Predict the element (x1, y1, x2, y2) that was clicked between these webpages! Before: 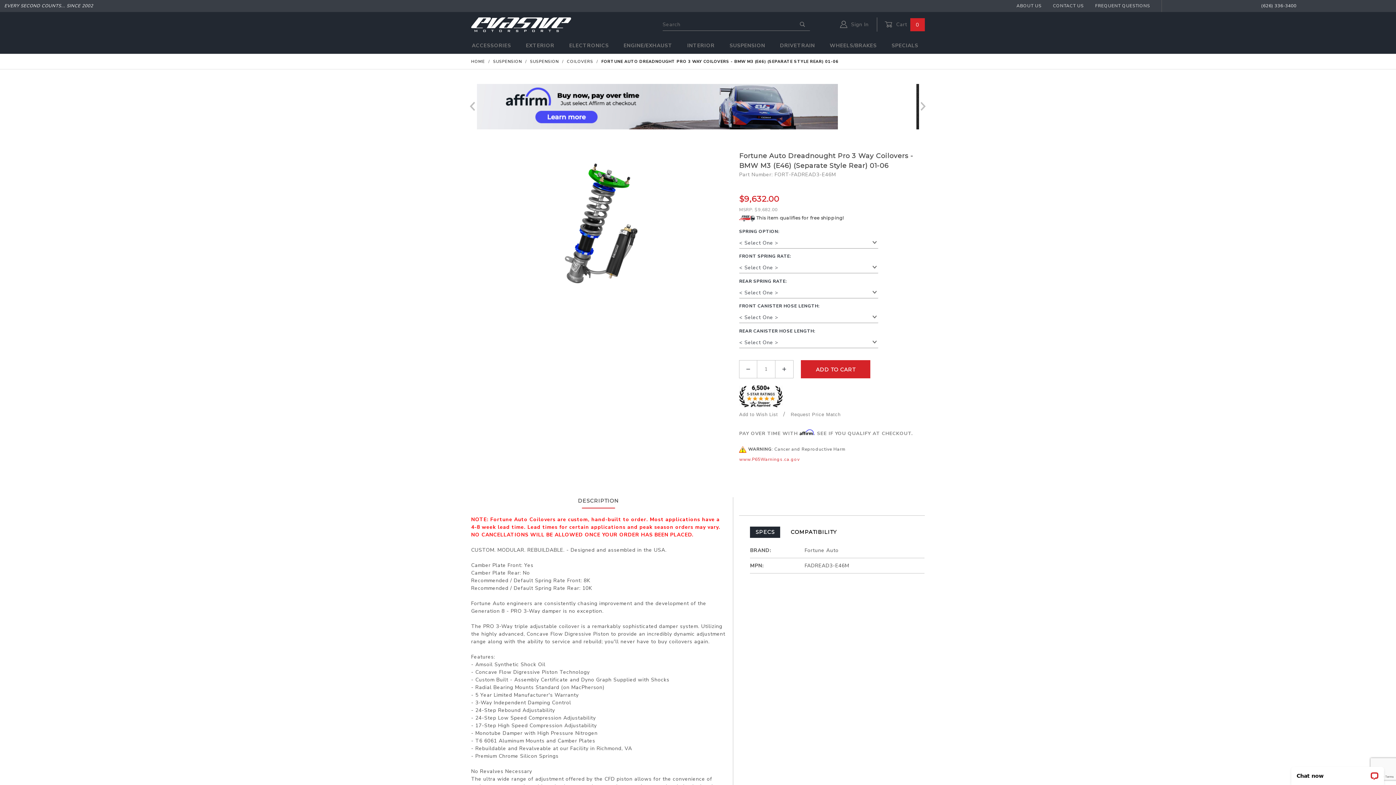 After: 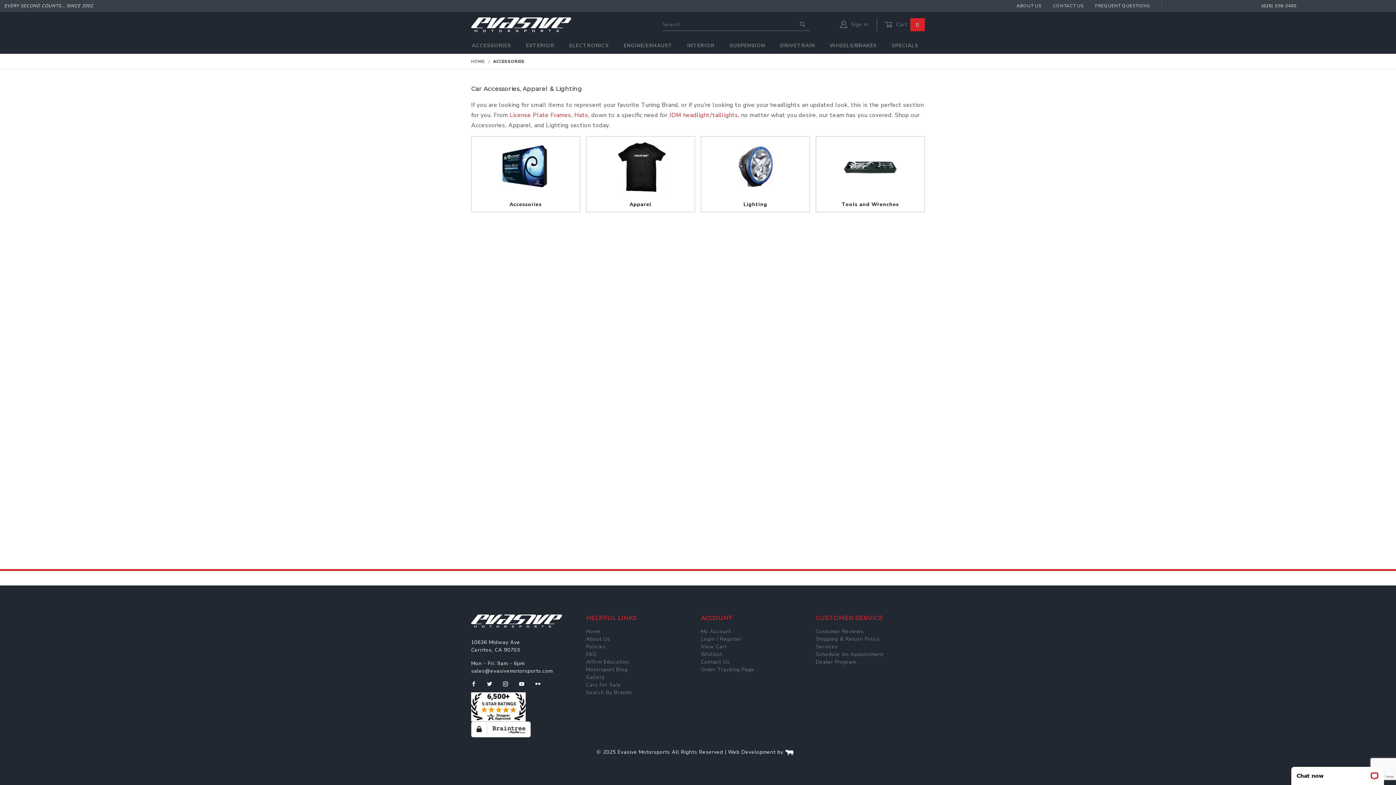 Action: label: ACCESSORIES bbox: (465, 37, 517, 53)